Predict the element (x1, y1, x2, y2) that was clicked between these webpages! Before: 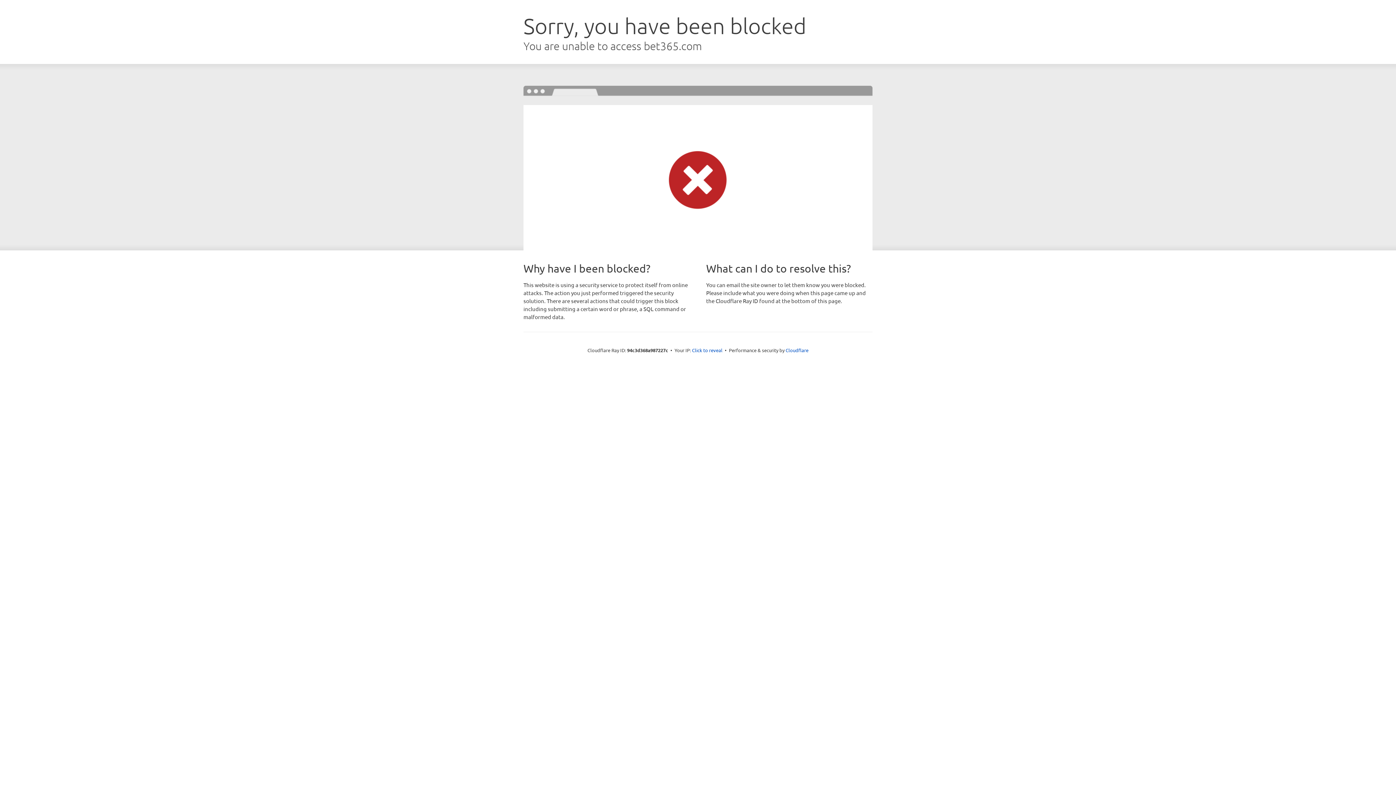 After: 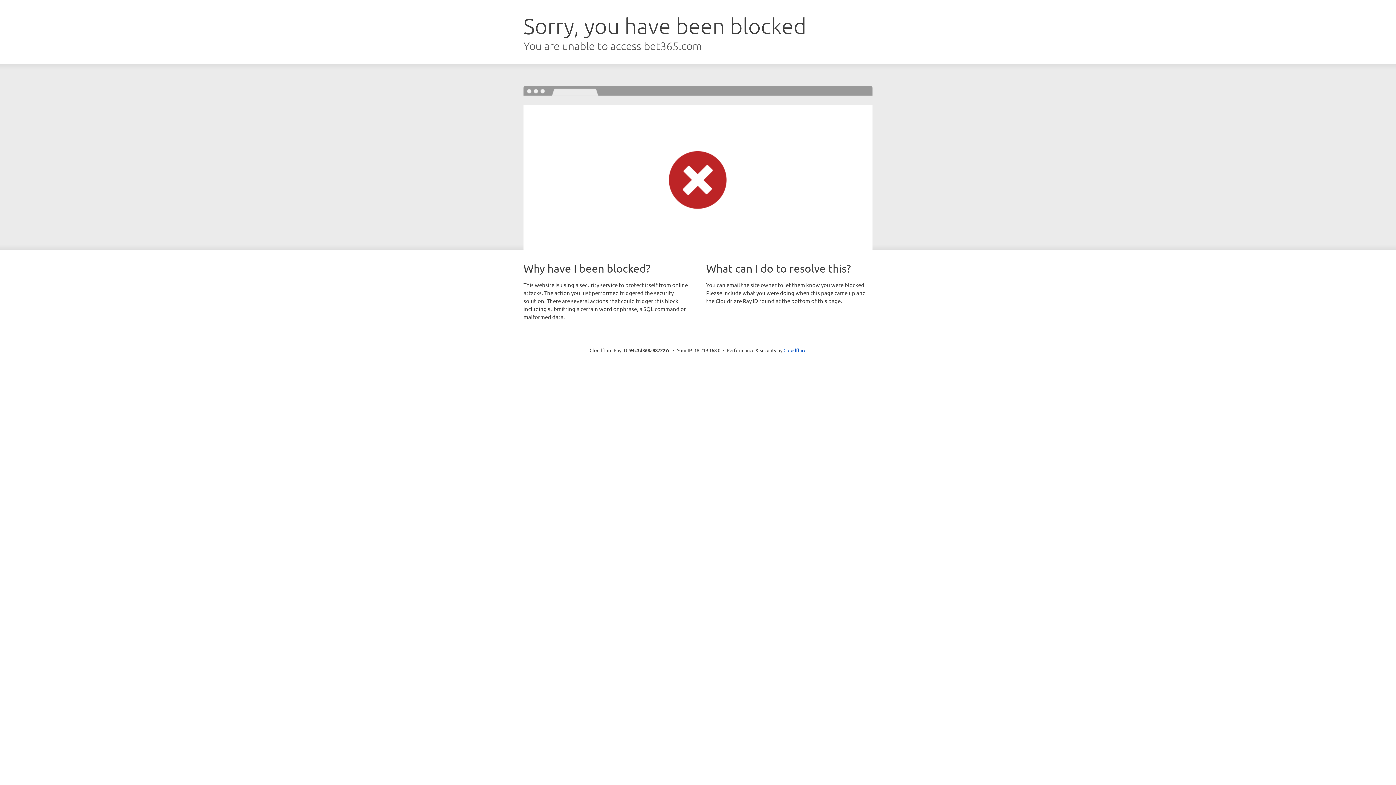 Action: bbox: (692, 346, 722, 353) label: Click to reveal